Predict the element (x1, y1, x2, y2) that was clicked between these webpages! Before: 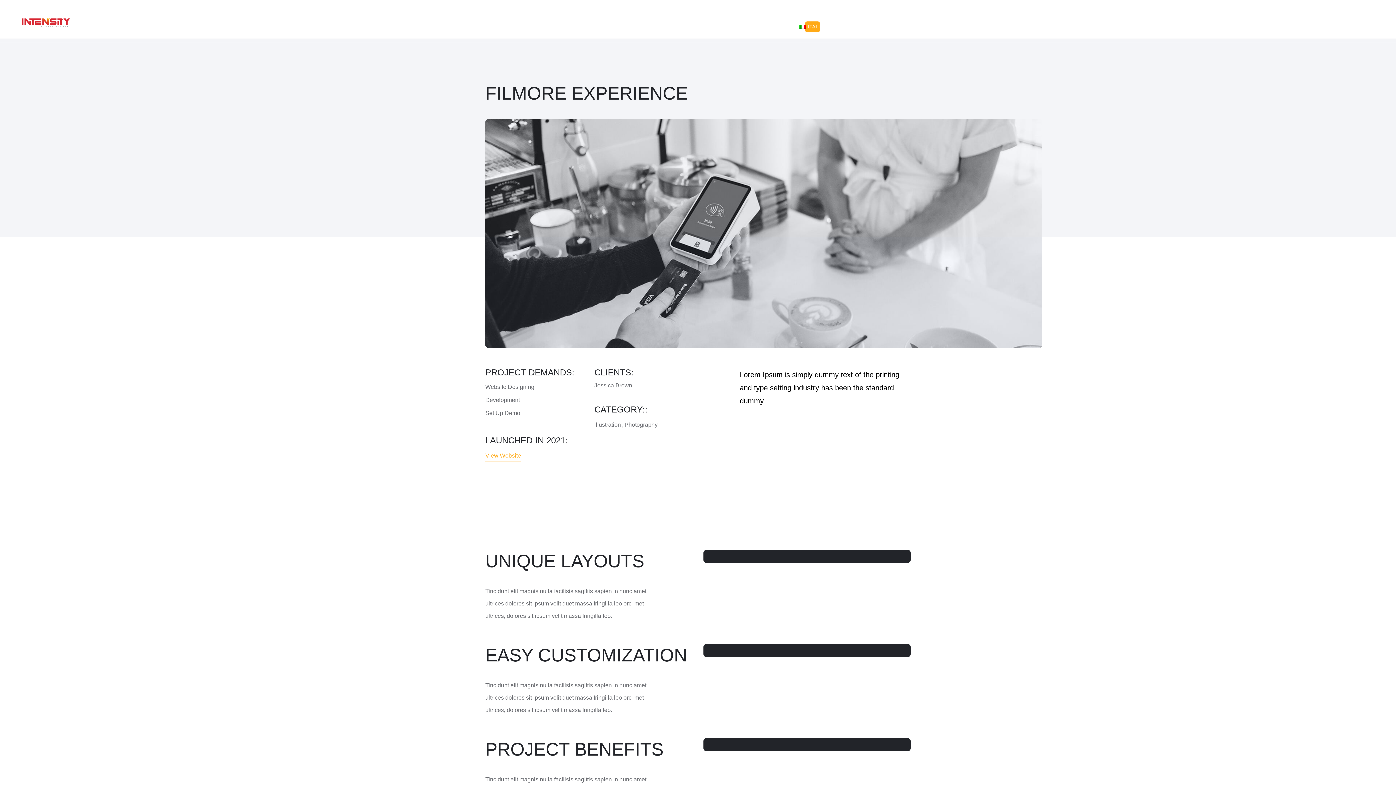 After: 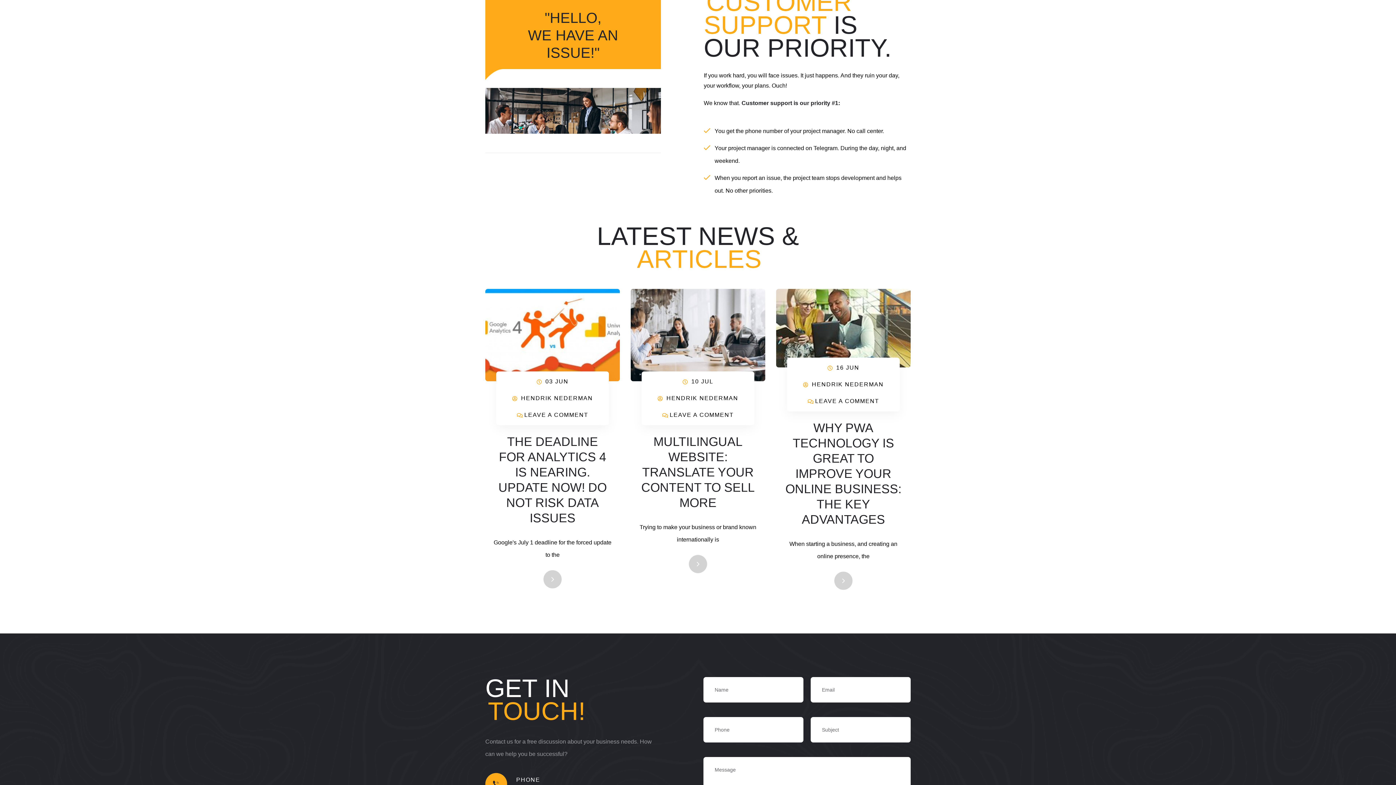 Action: bbox: (623, 18, 699, 37) label: CONTENT SERVICES